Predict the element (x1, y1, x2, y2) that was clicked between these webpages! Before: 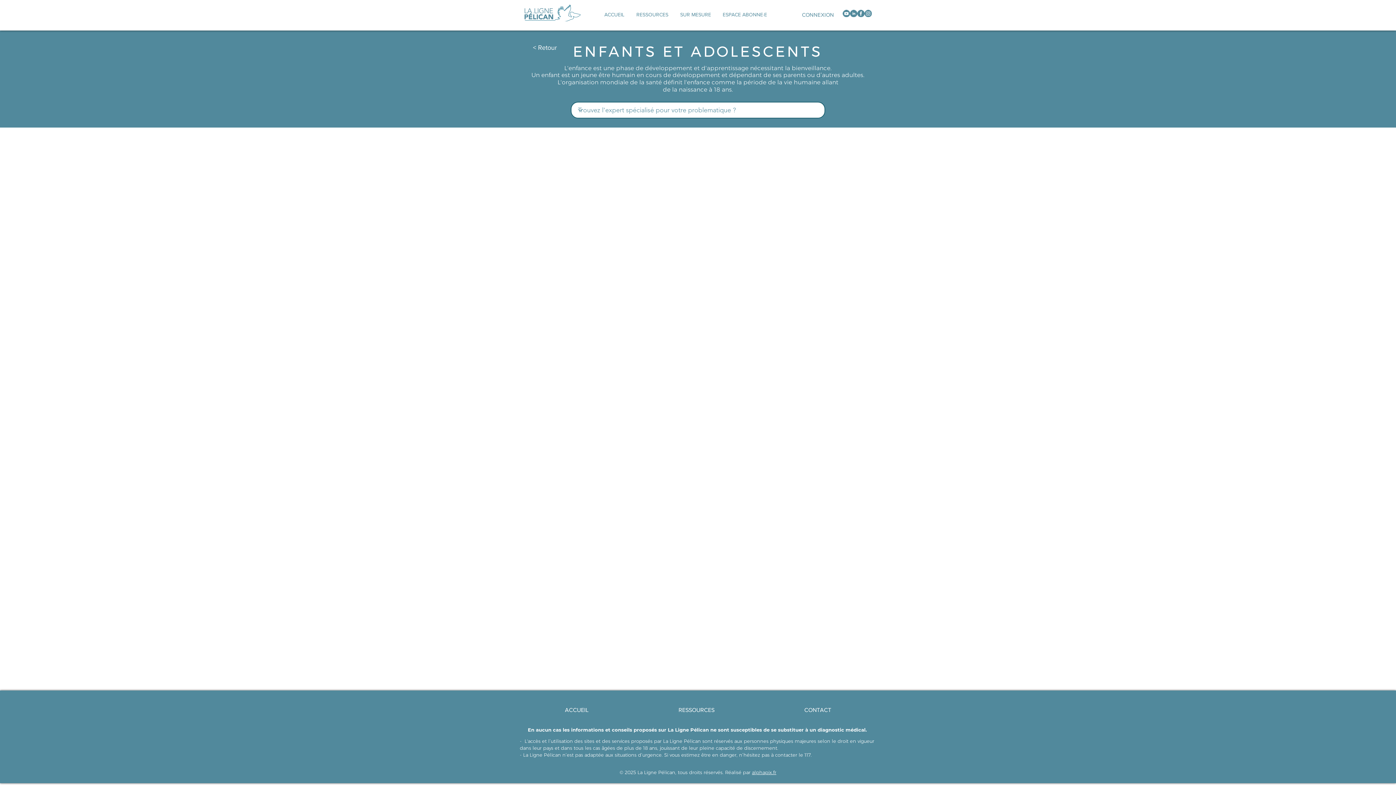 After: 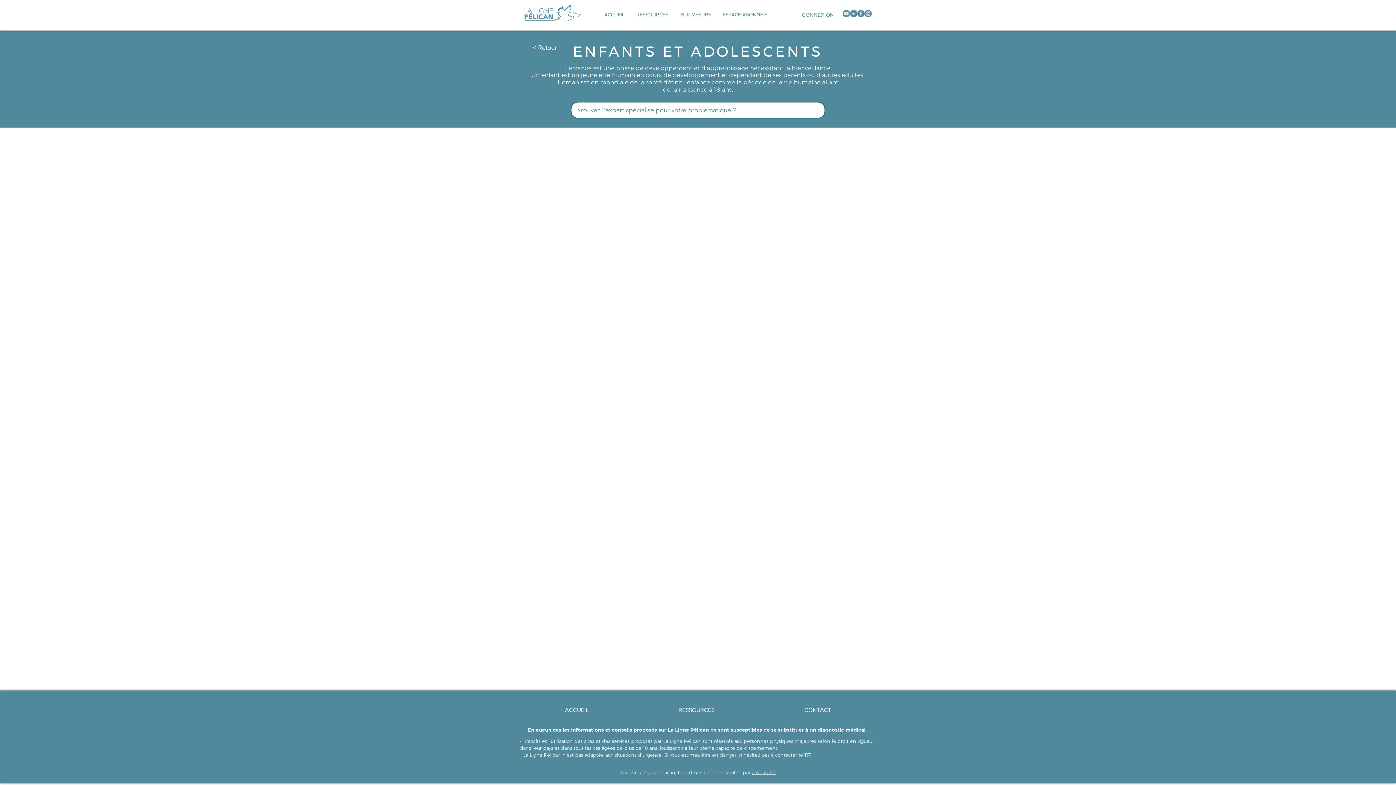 Action: bbox: (674, 8, 717, 20) label: SUR MESURE